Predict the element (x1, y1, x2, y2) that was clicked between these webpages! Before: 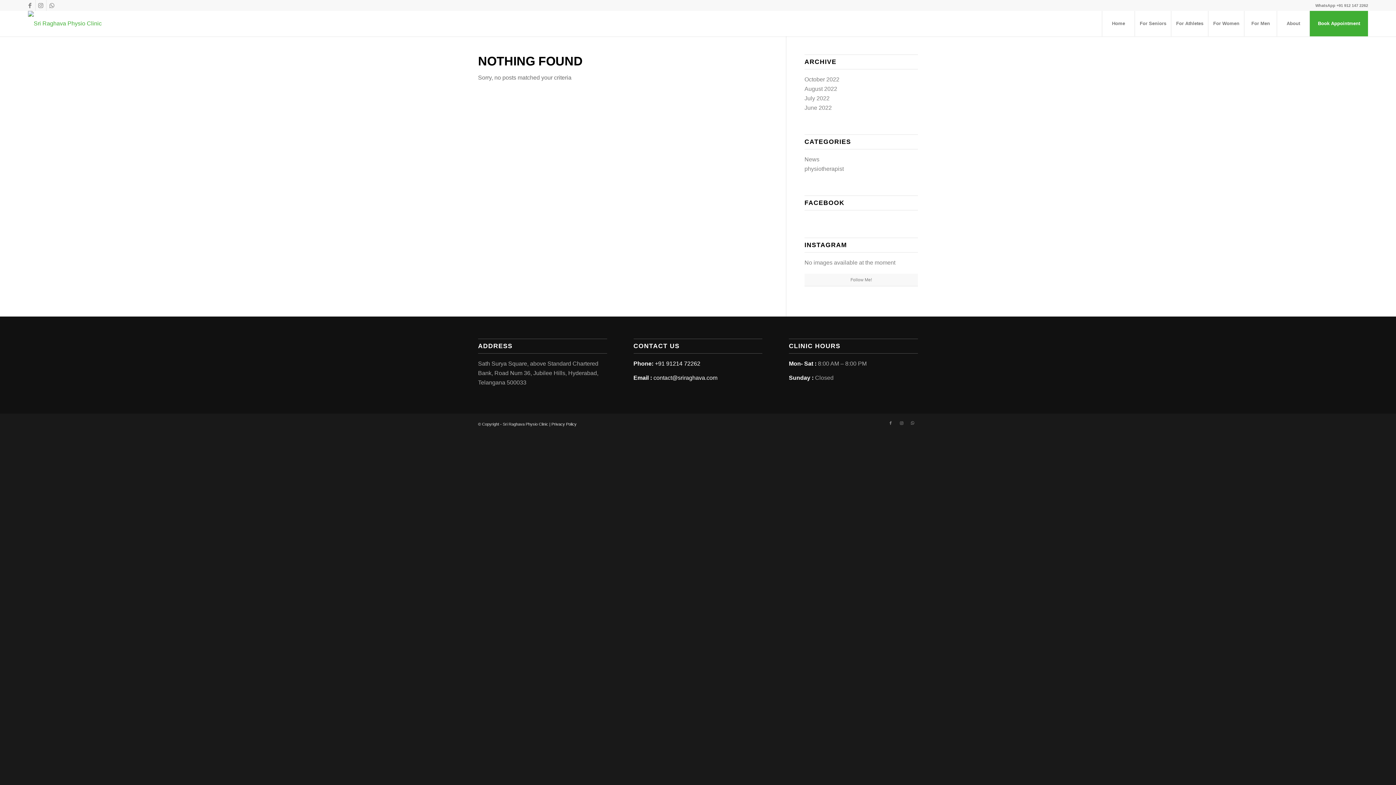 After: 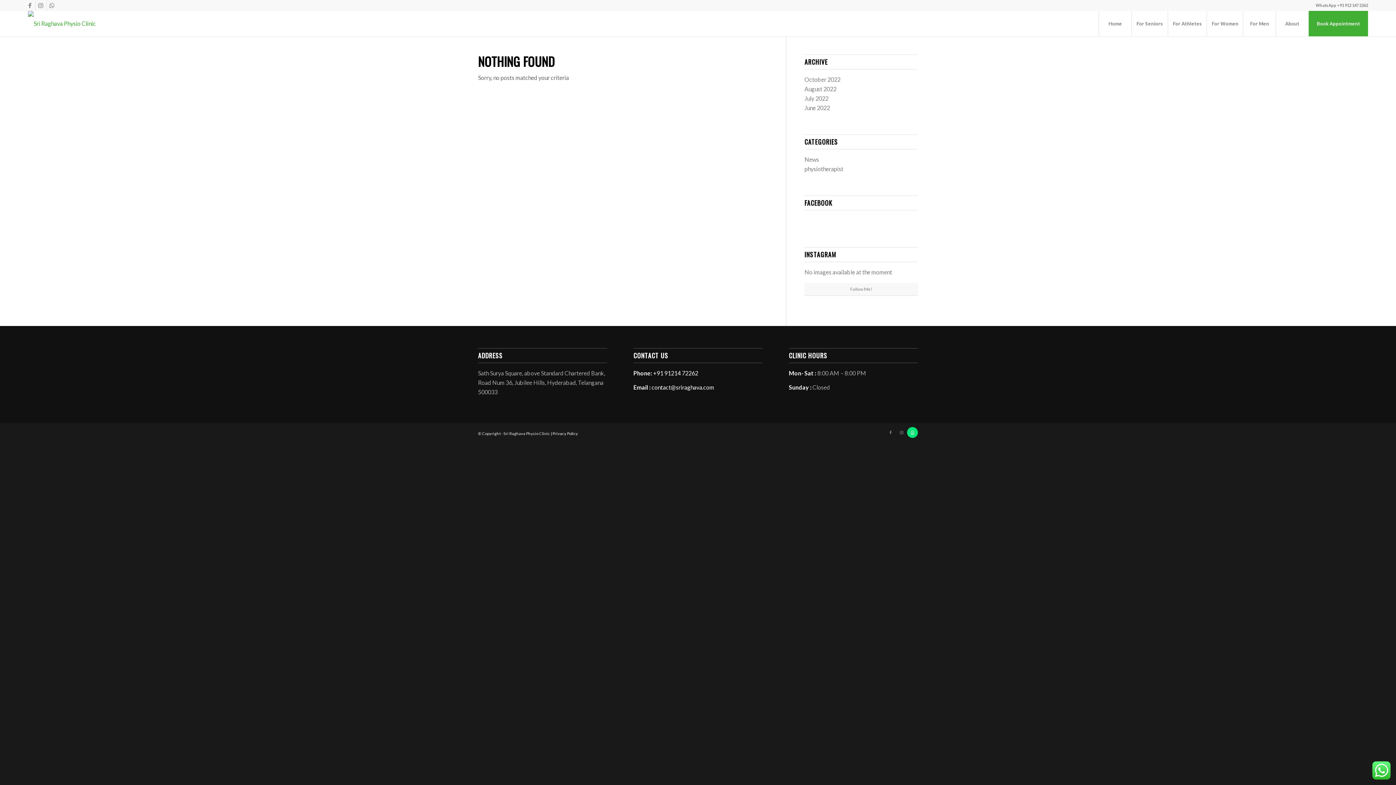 Action: bbox: (907, 417, 918, 428) label: Link to WhatsApp